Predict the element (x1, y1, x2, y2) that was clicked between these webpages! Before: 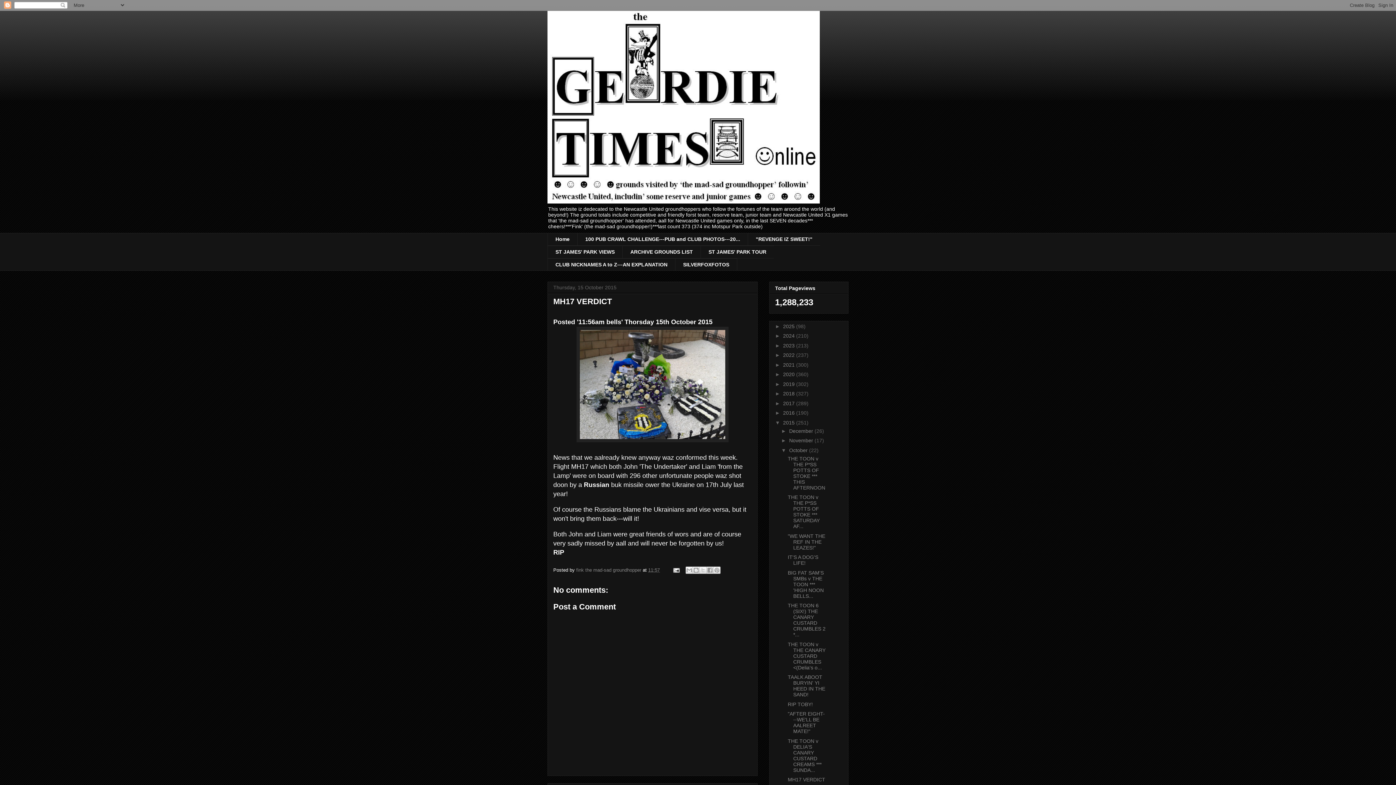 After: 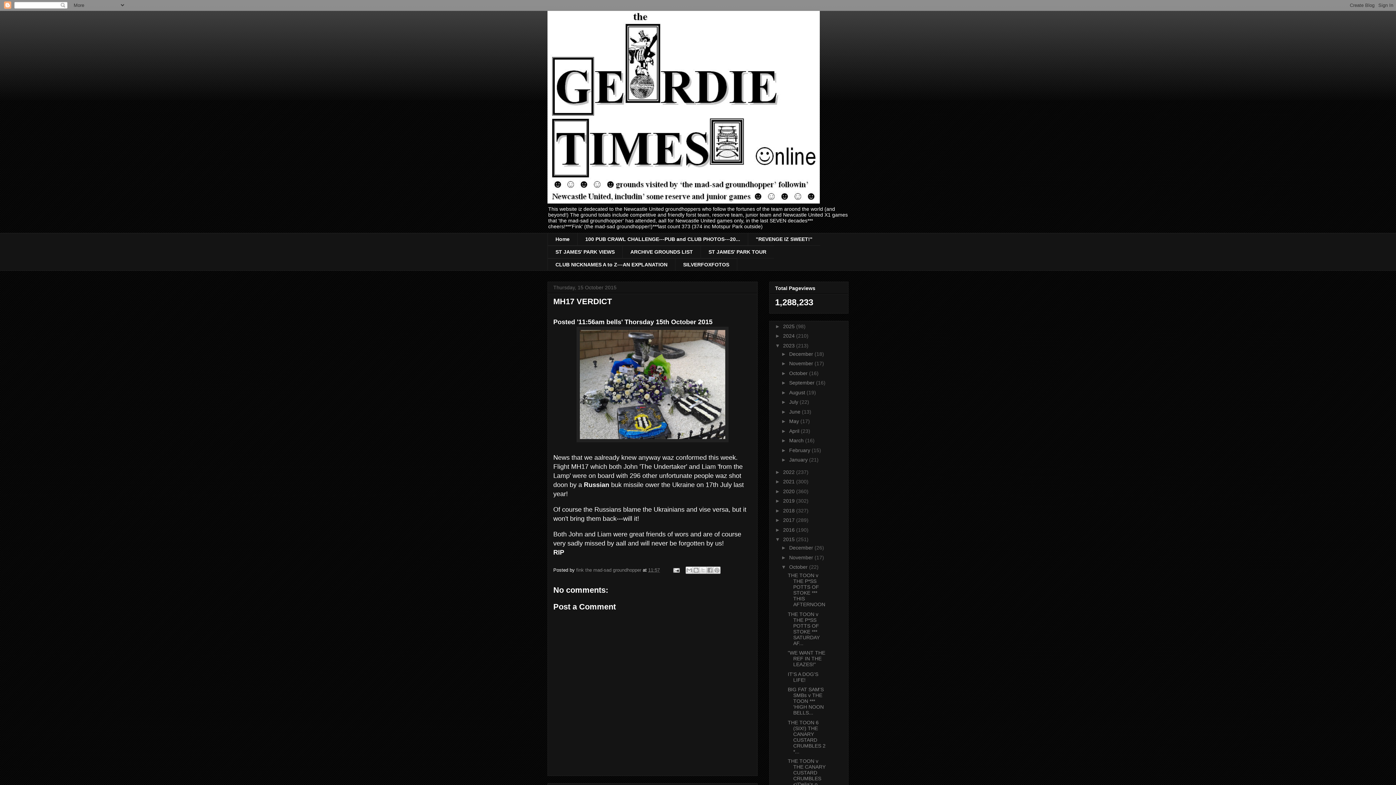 Action: bbox: (775, 342, 783, 348) label: ►  